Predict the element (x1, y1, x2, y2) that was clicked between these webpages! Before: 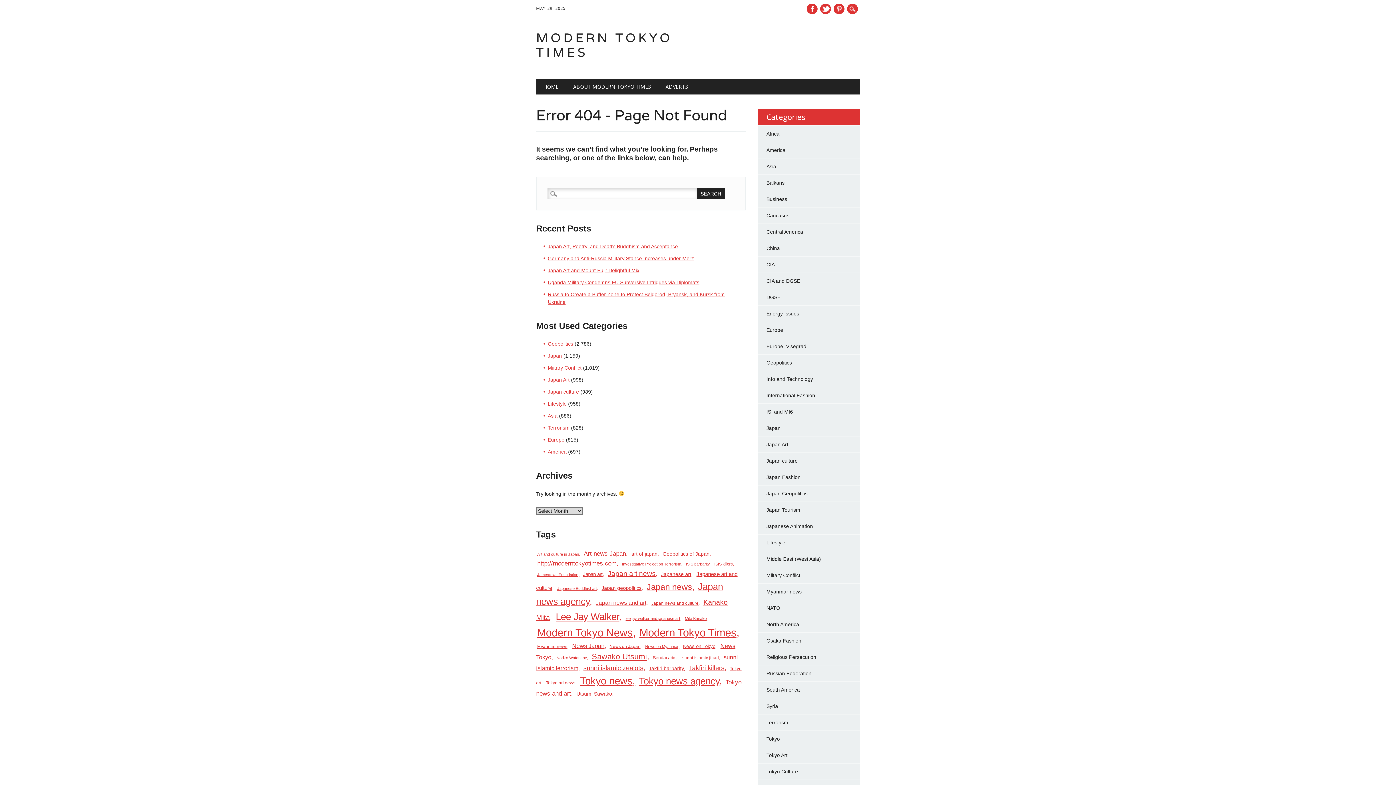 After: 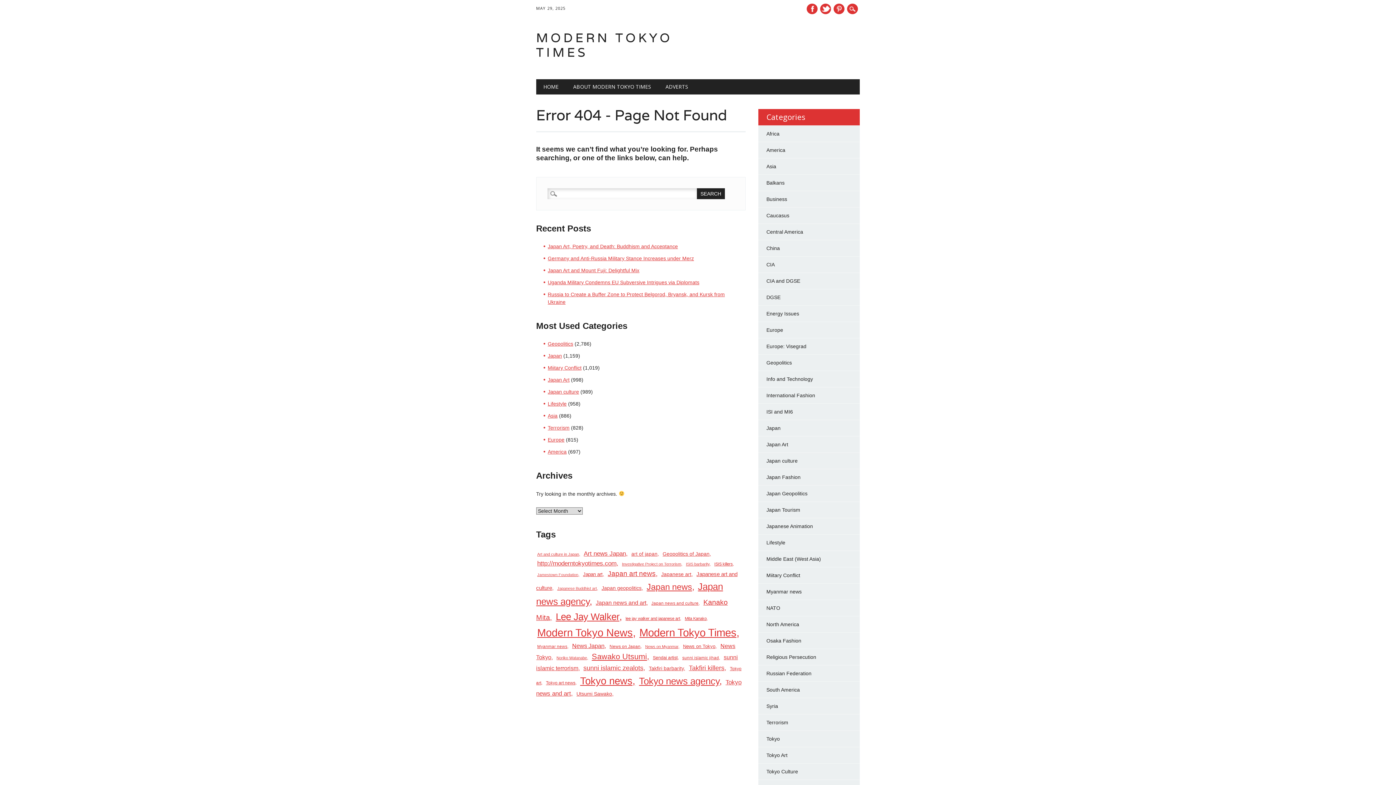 Action: bbox: (555, 655, 589, 661) label: Noriko Watanabe (74 items)